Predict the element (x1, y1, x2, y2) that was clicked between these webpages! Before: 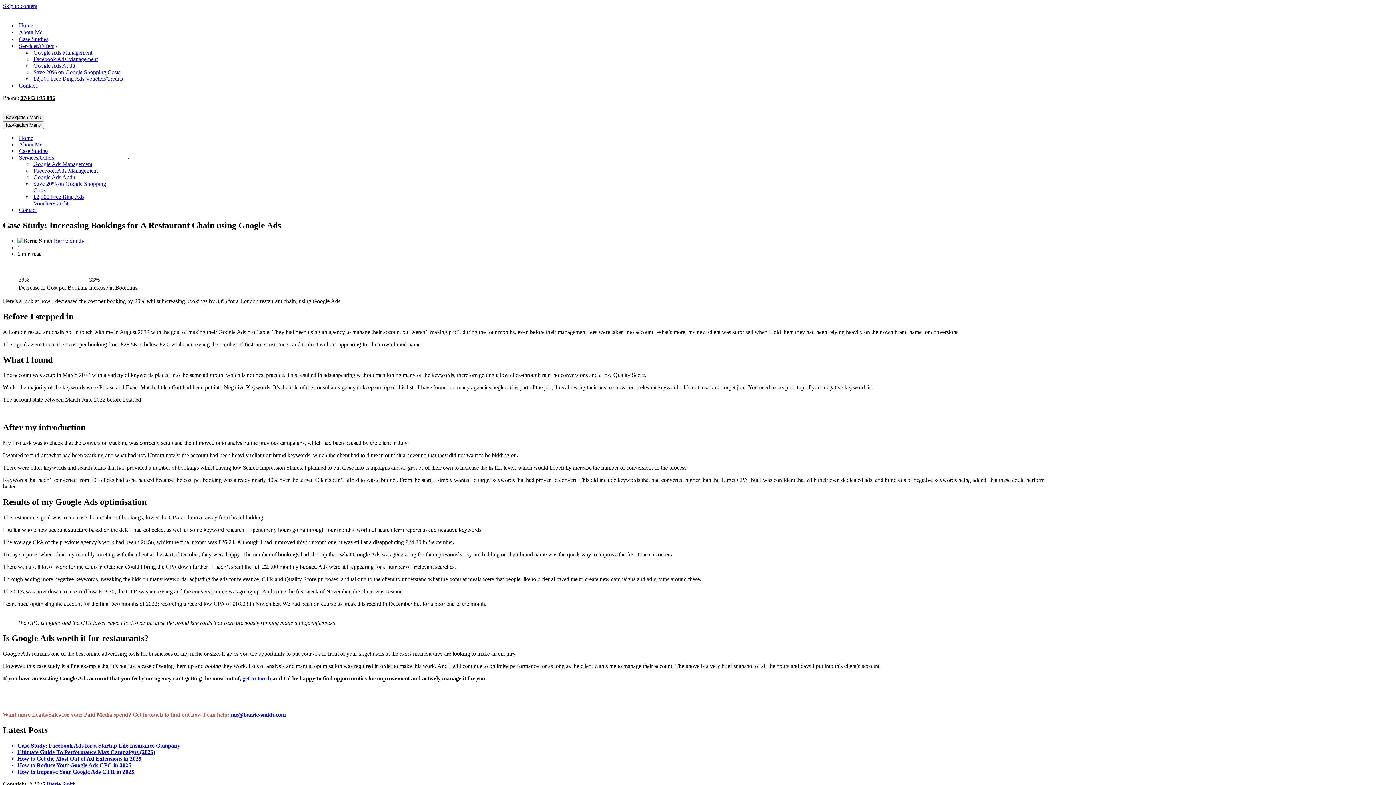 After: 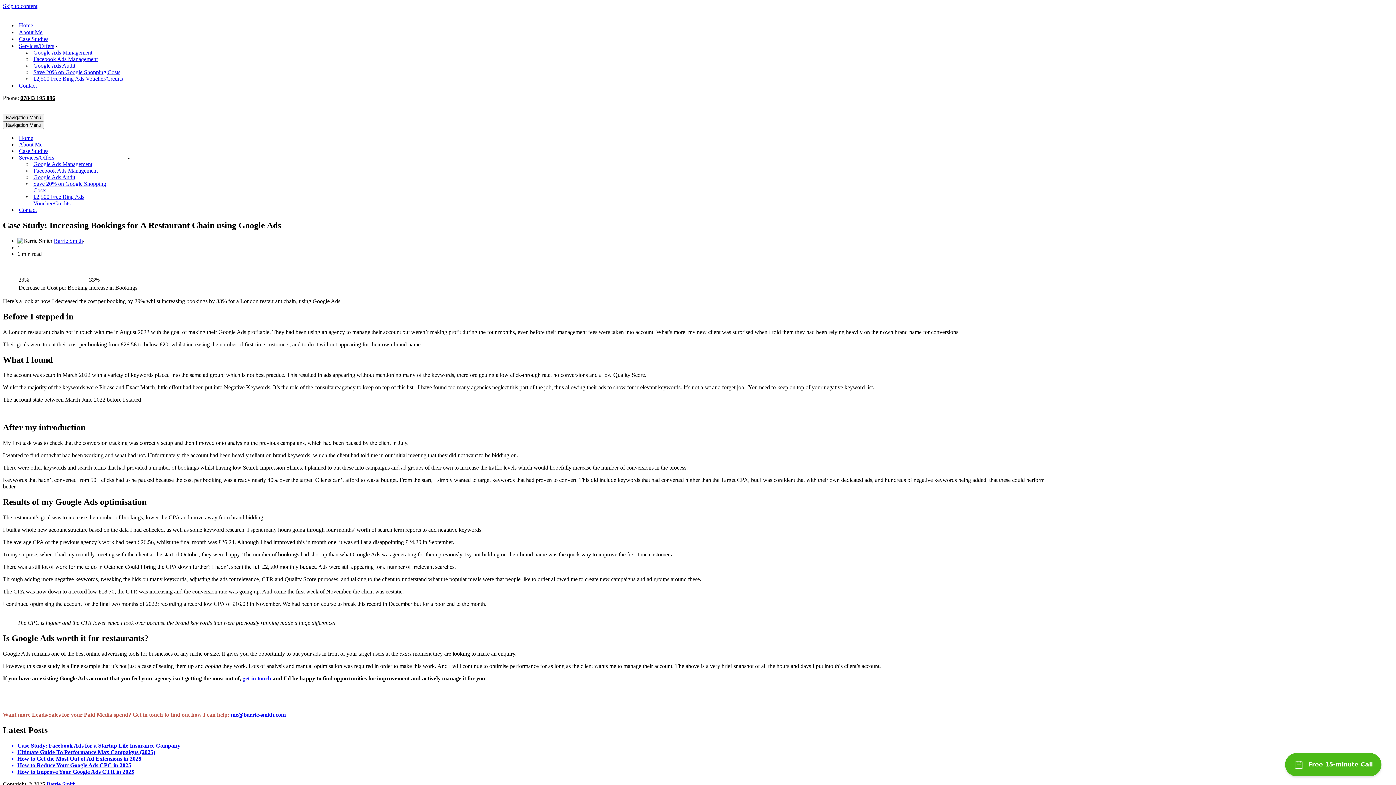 Action: label: me@barrie-smith.com bbox: (230, 711, 285, 718)